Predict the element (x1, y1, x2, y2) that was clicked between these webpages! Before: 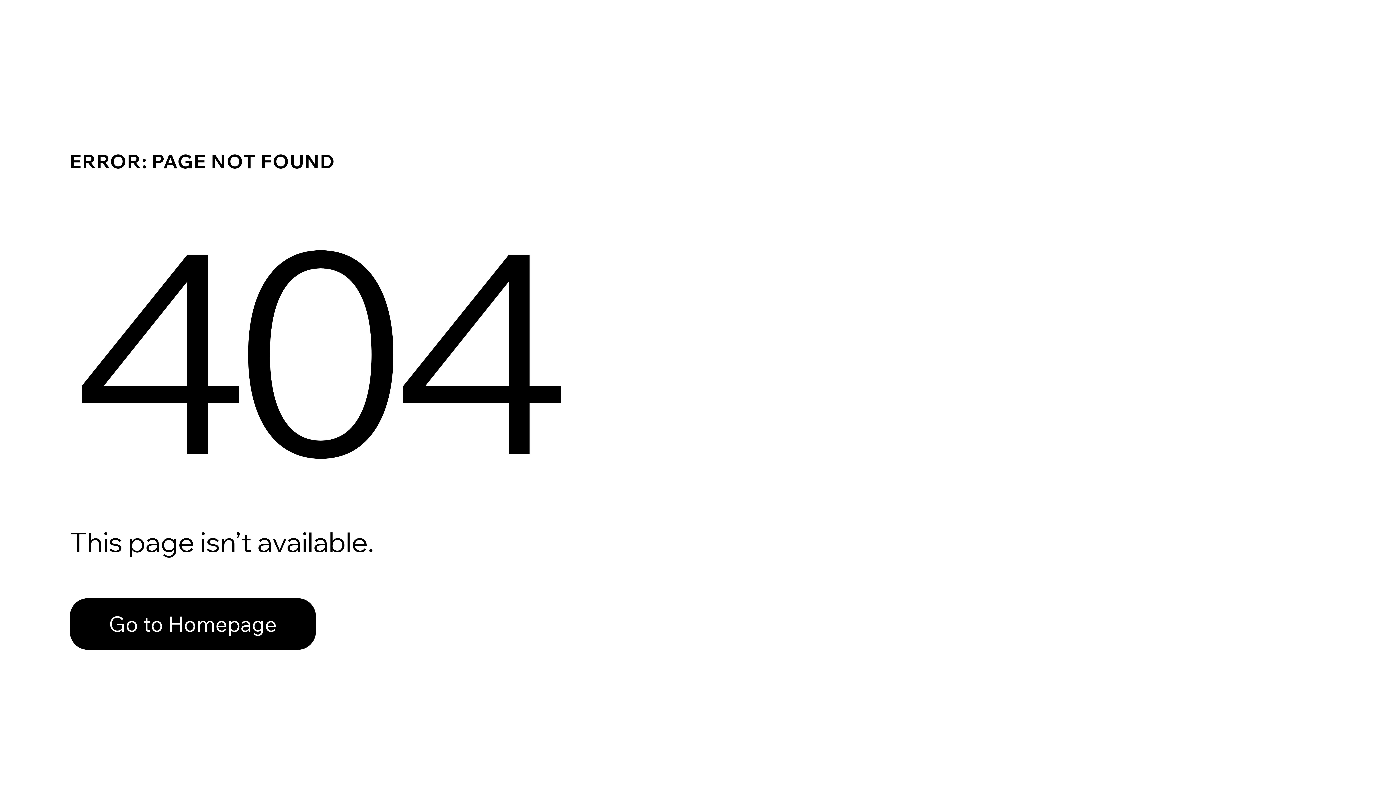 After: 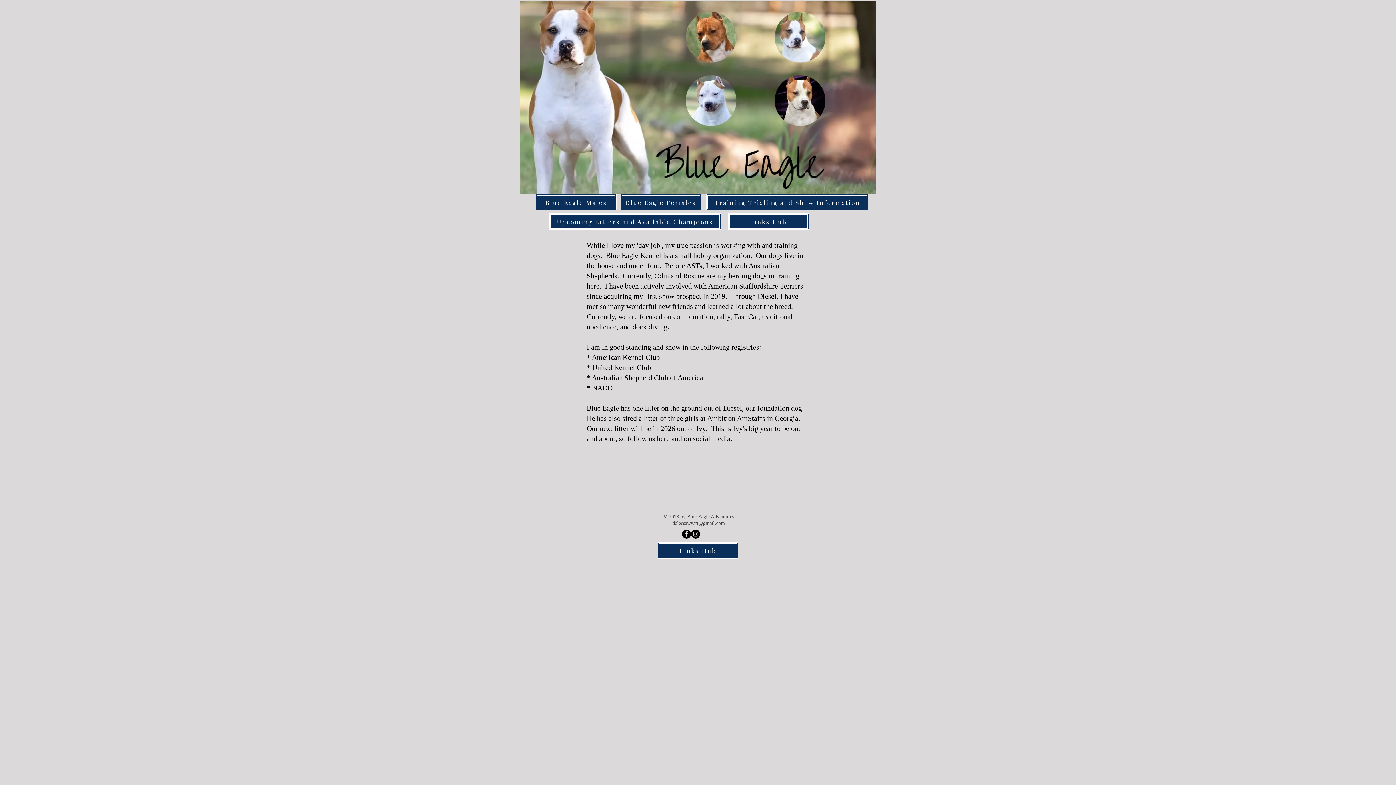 Action: bbox: (69, 598, 316, 650) label: Go to Homepage